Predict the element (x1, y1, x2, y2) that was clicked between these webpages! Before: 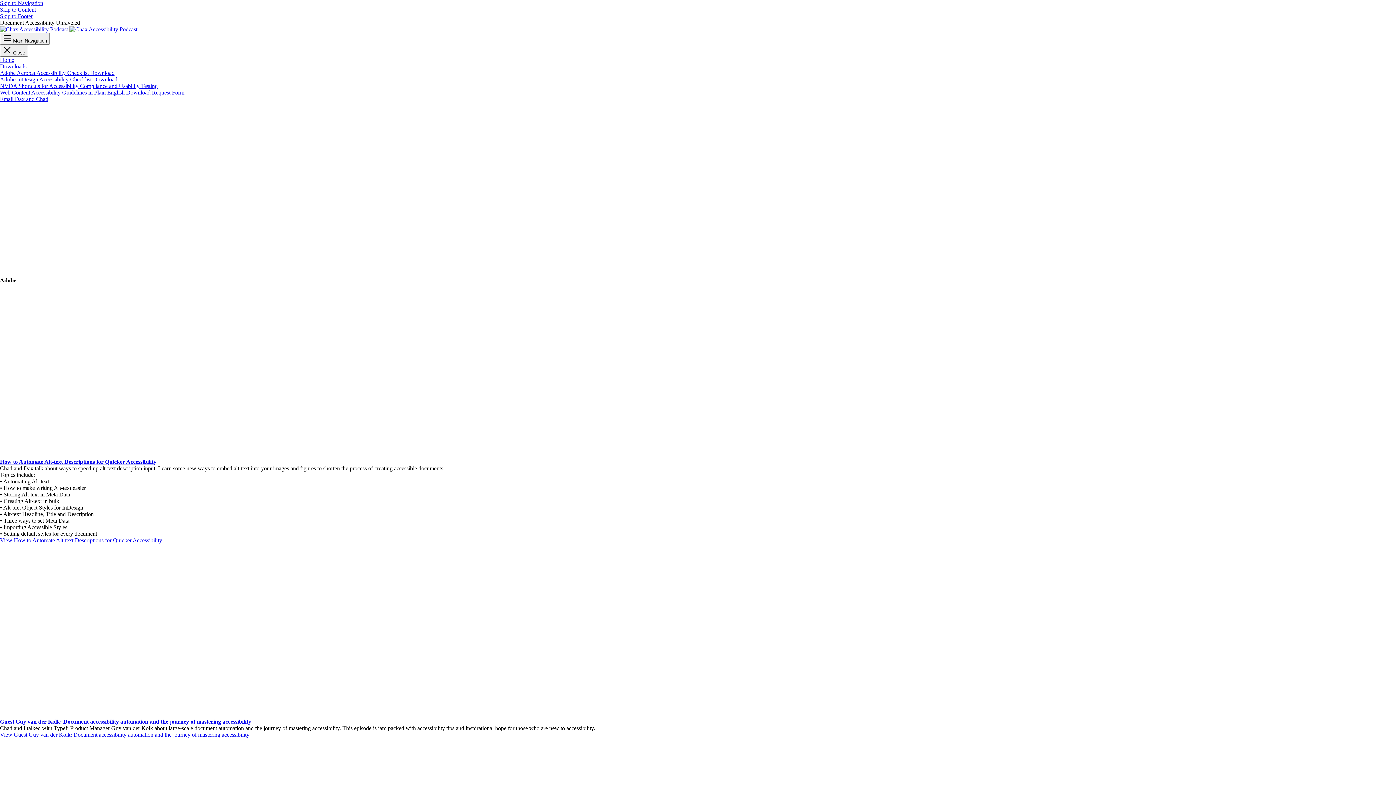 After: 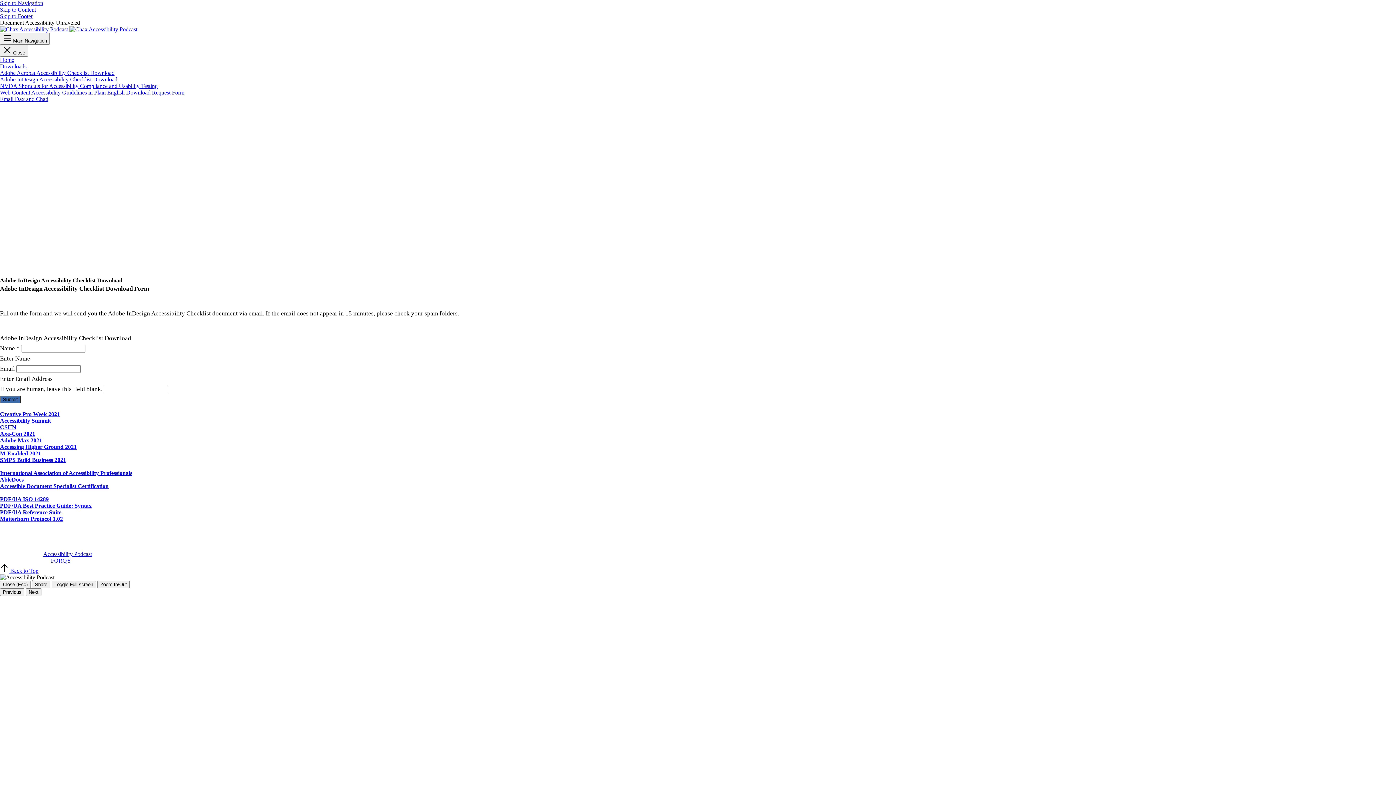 Action: label: Adobe InDesign Accessibility Checklist Download bbox: (0, 76, 117, 82)